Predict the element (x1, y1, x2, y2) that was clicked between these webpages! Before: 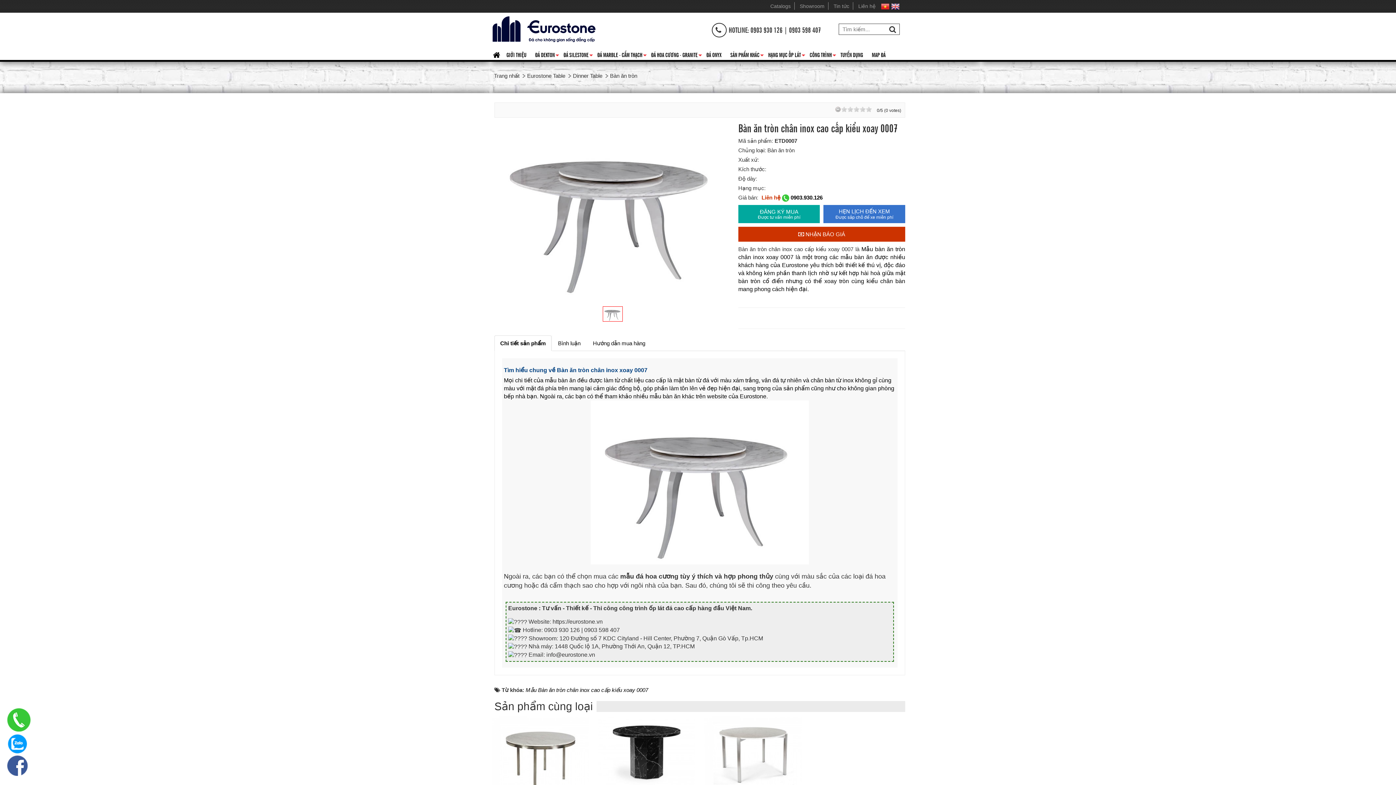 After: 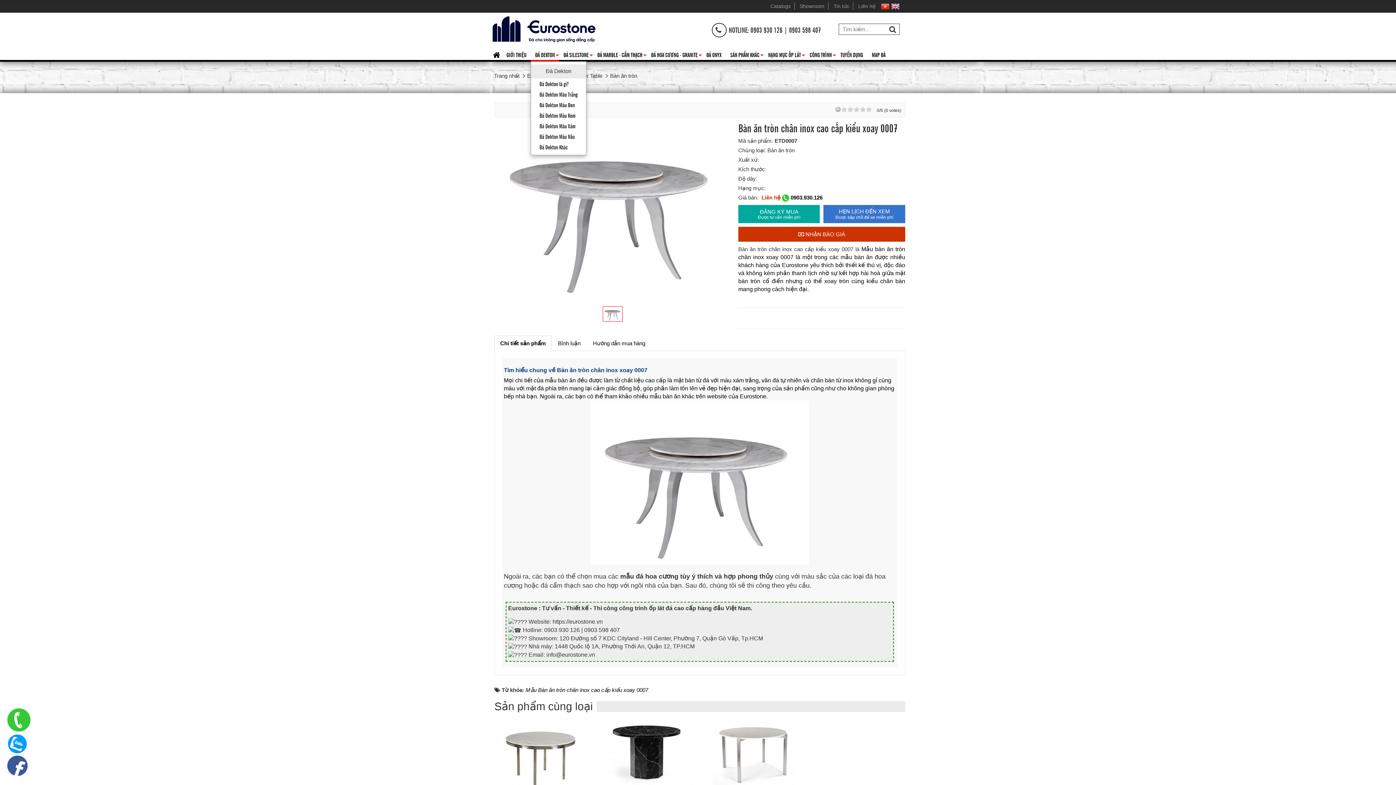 Action: label: +
ĐÁ DEKTON bbox: (530, 49, 559, 61)